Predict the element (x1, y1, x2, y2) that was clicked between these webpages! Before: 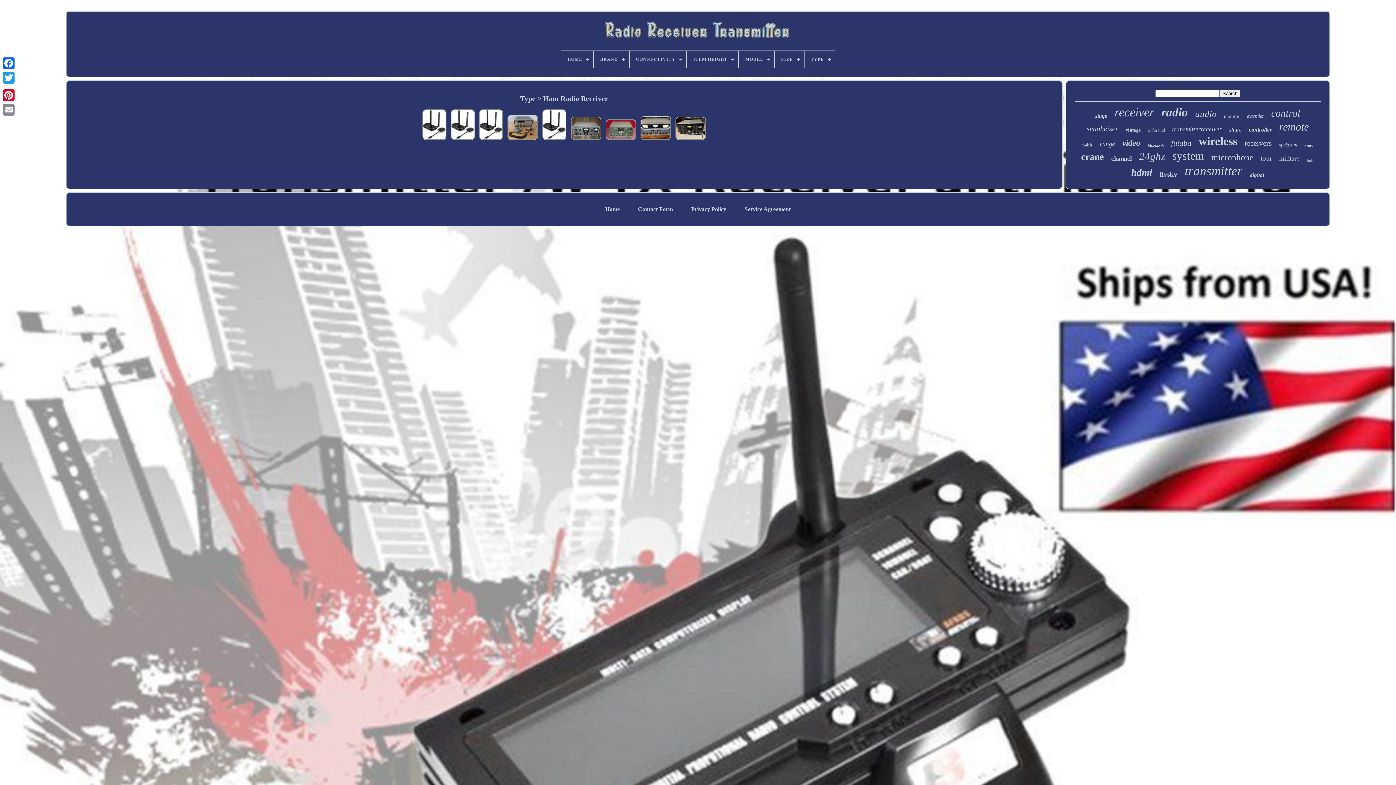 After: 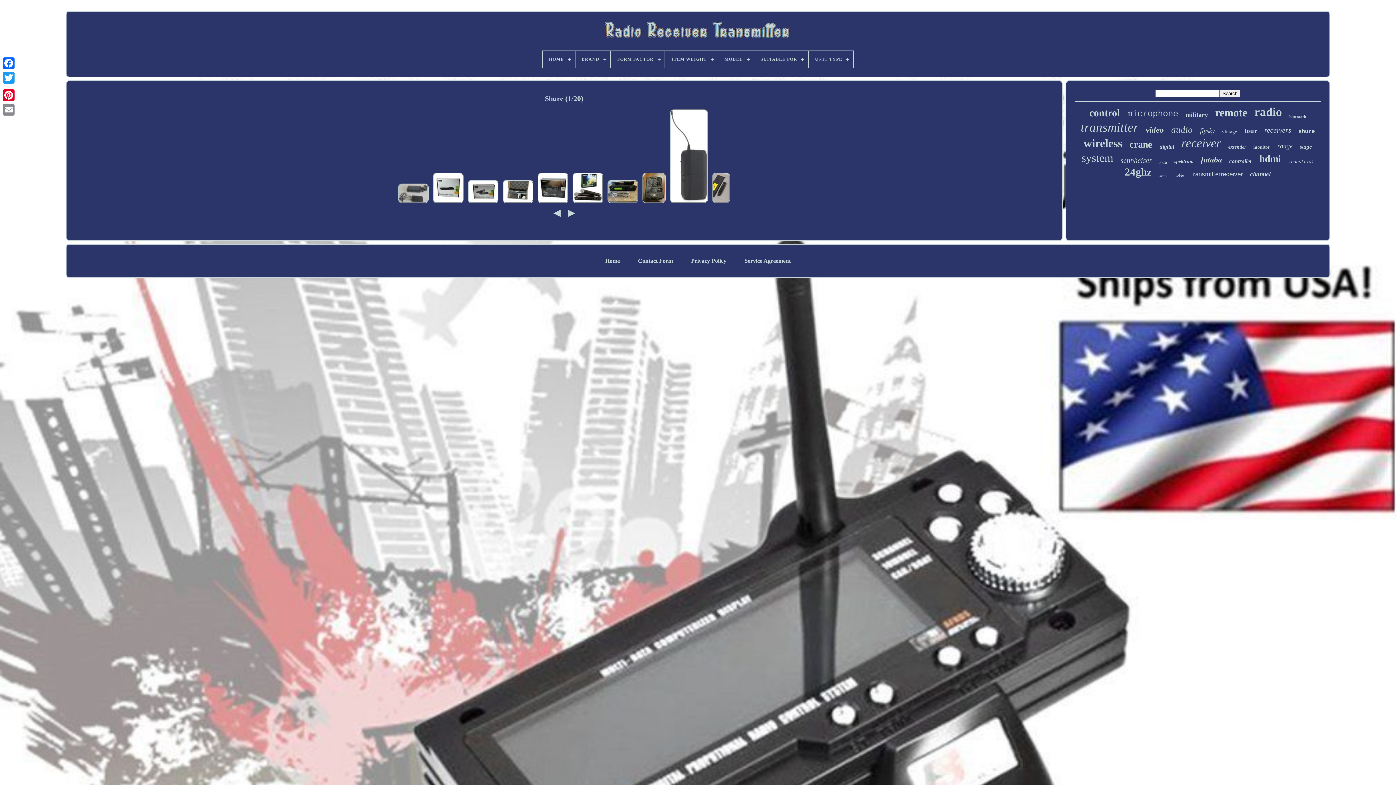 Action: label: shure bbox: (1229, 126, 1241, 133)